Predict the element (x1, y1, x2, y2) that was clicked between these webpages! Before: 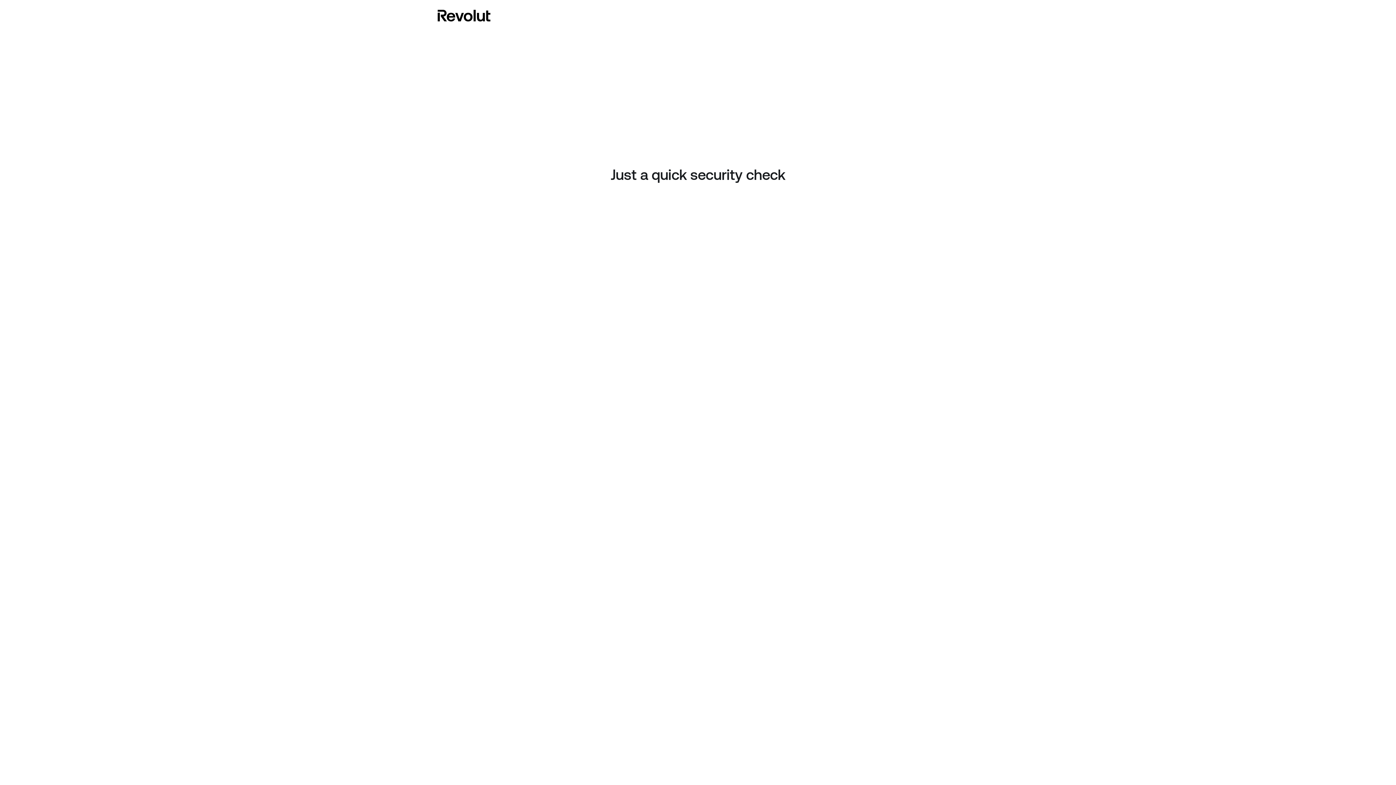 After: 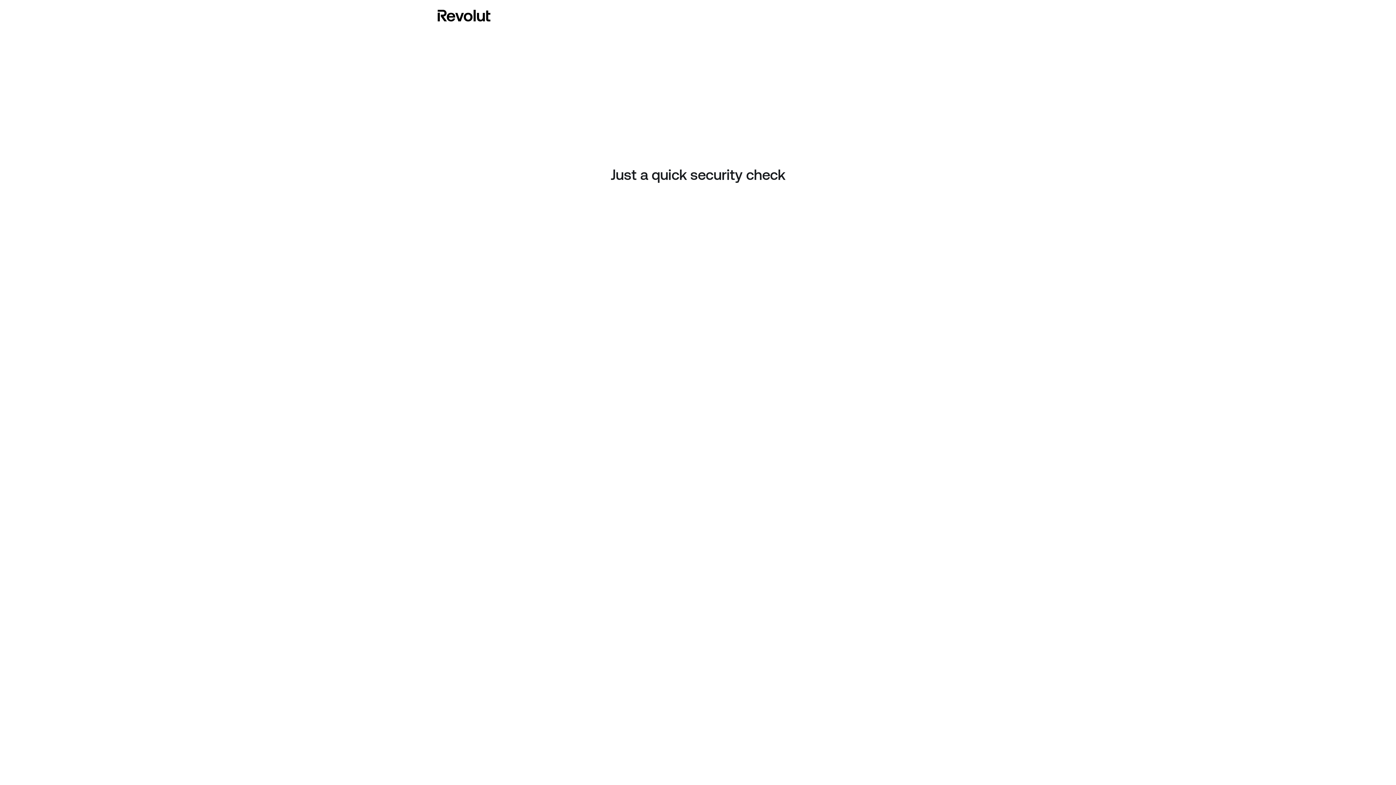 Action: bbox: (437, 8, 490, 23)